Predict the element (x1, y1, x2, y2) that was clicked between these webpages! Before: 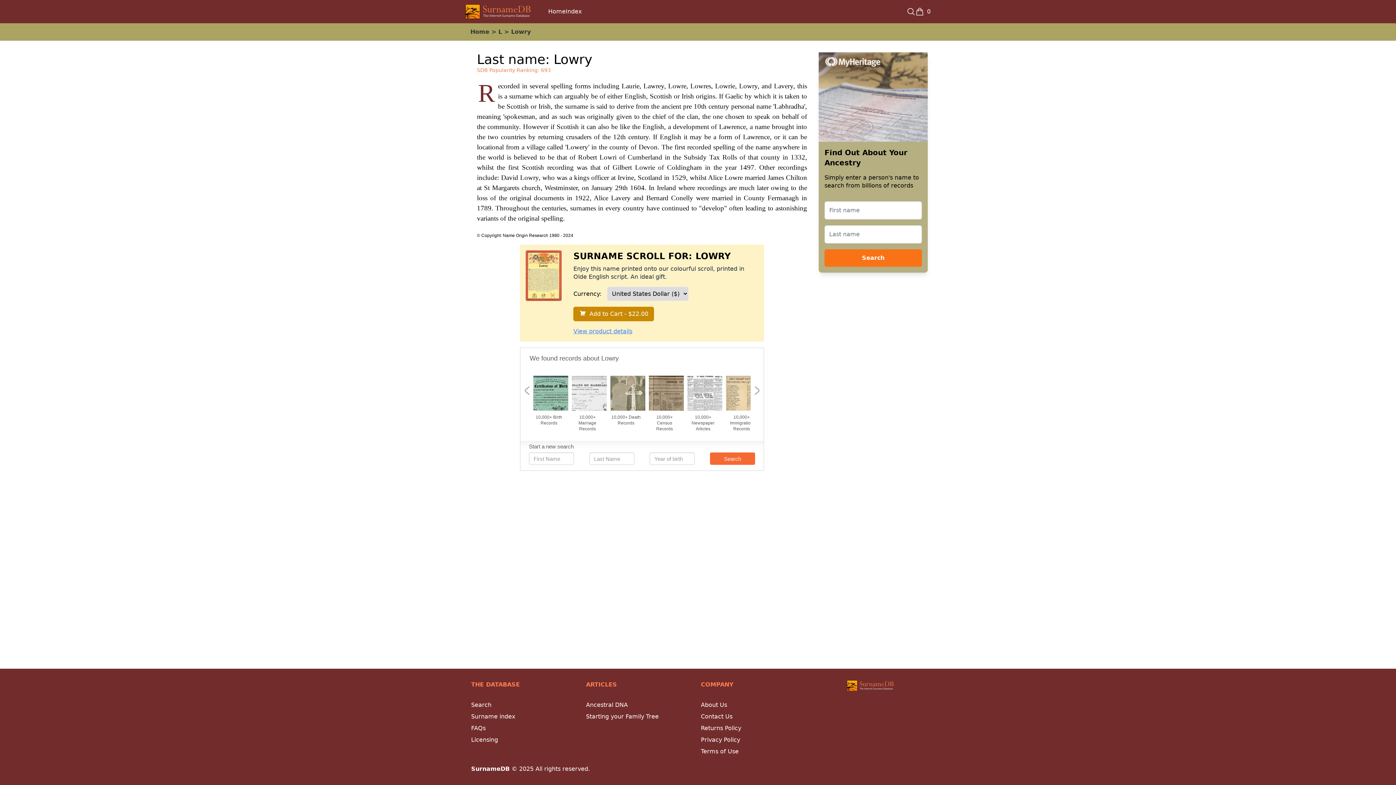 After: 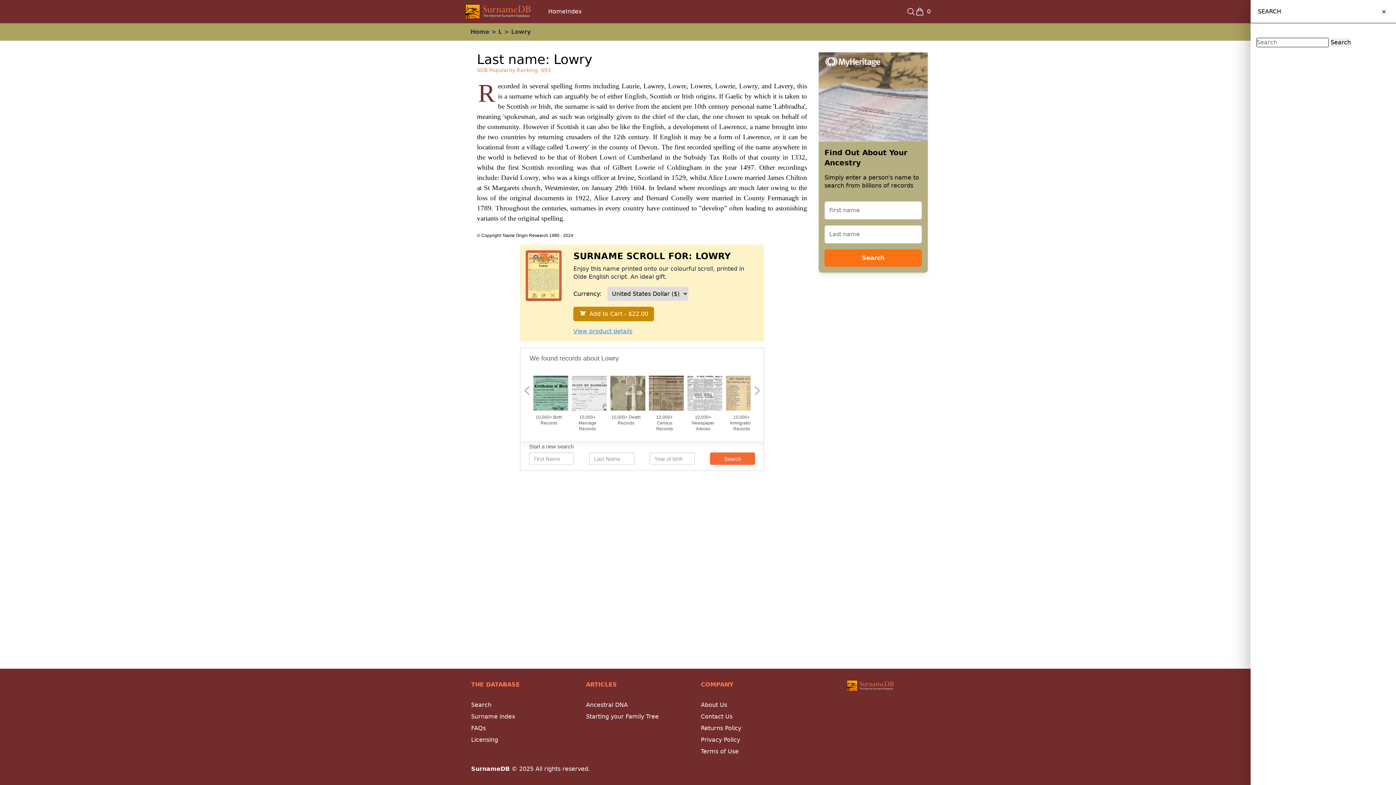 Action: bbox: (906, 7, 915, 16)